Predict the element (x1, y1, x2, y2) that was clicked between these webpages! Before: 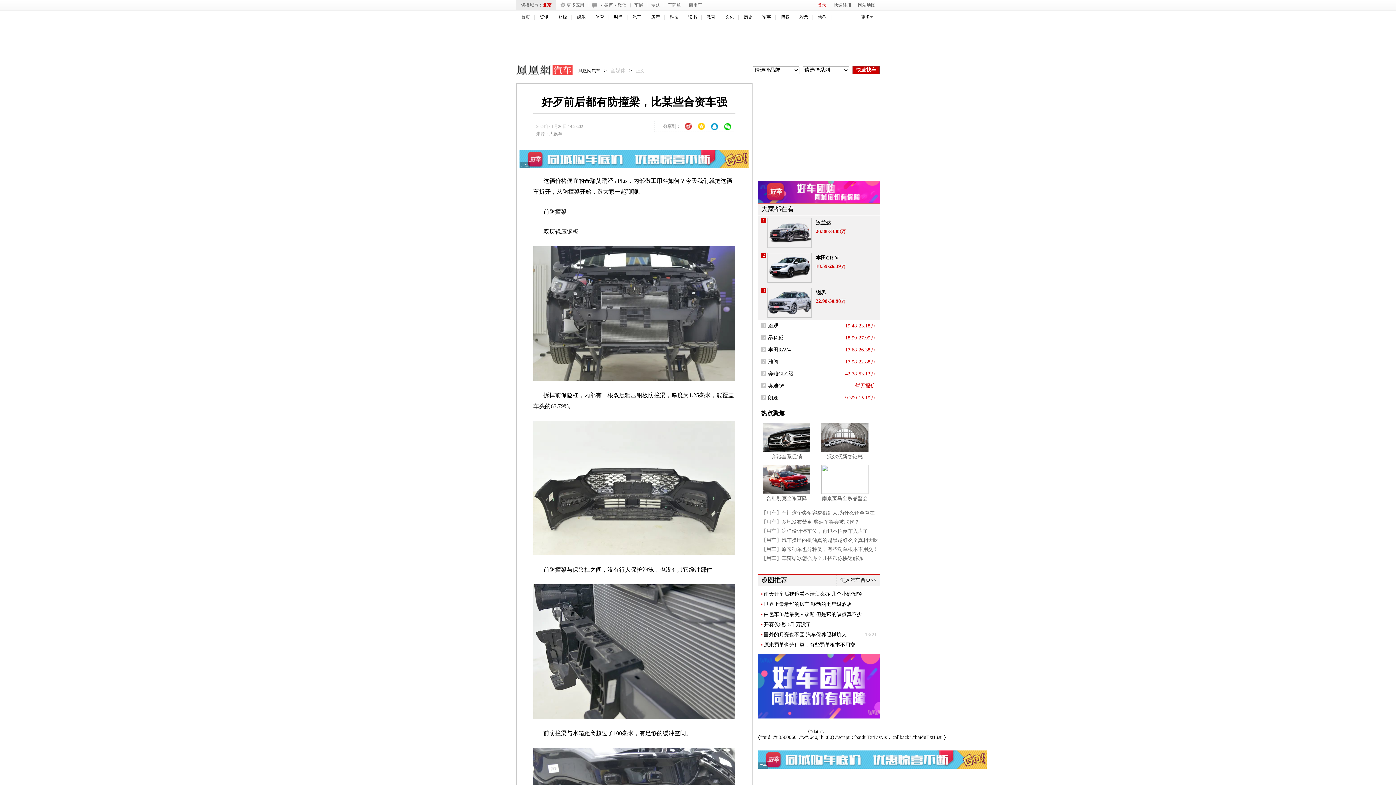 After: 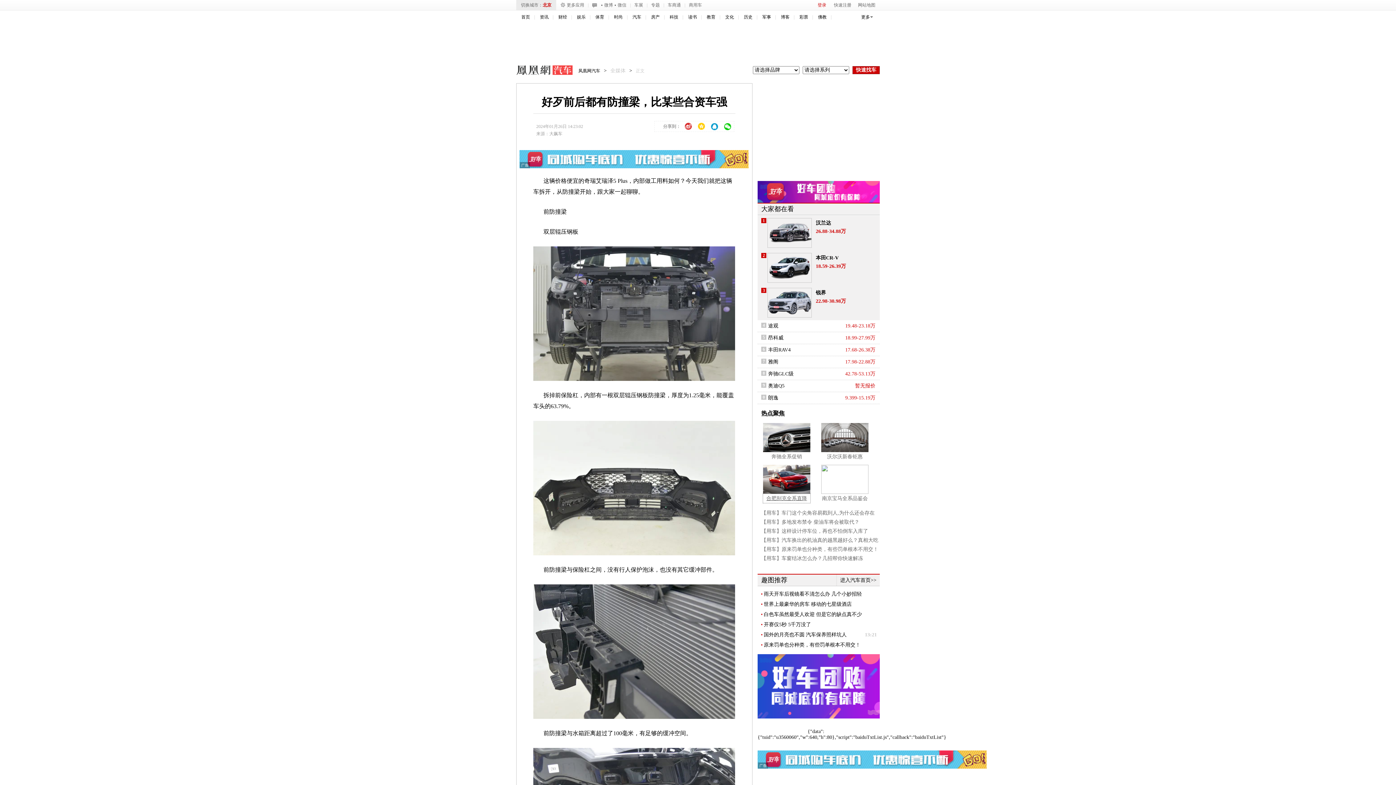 Action: label: 合肥别克全系直降 bbox: (763, 494, 810, 503)